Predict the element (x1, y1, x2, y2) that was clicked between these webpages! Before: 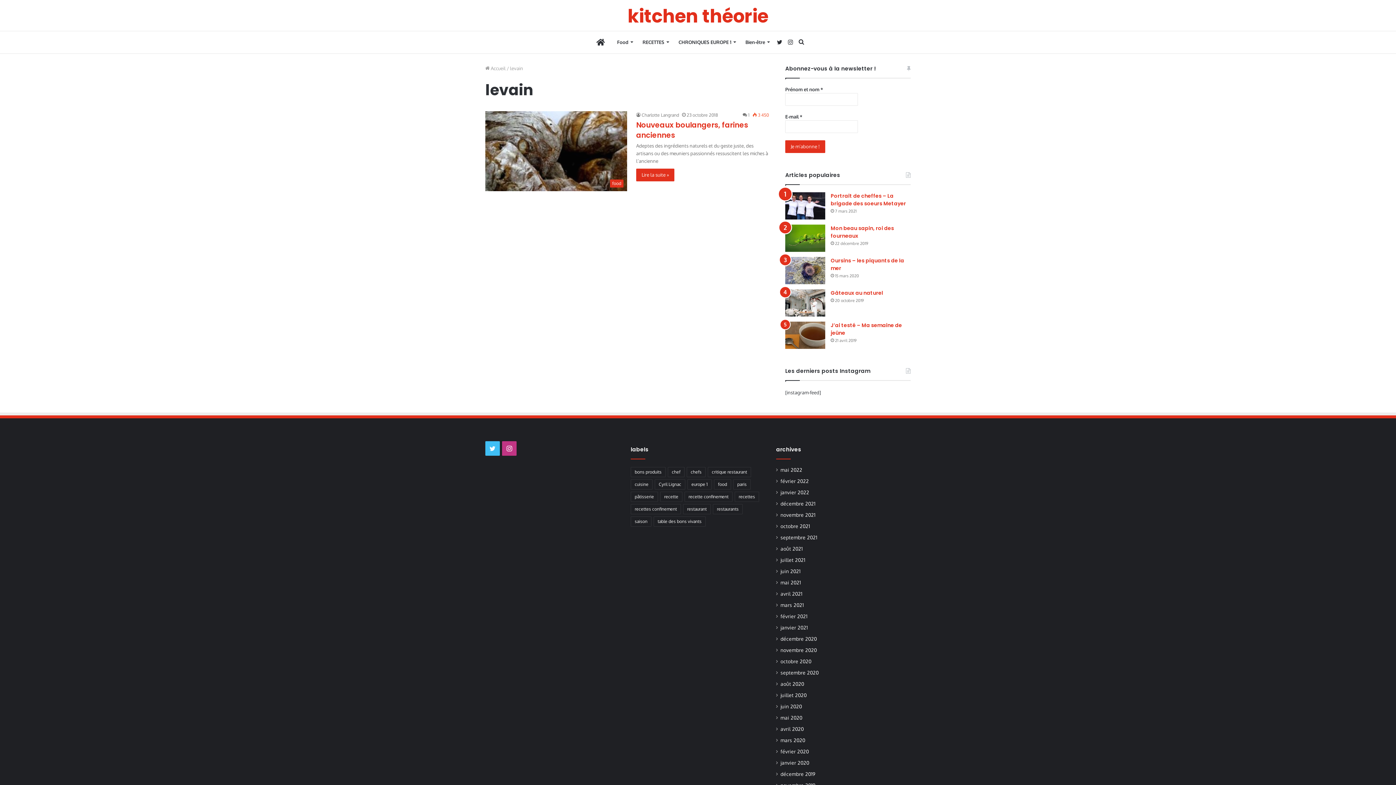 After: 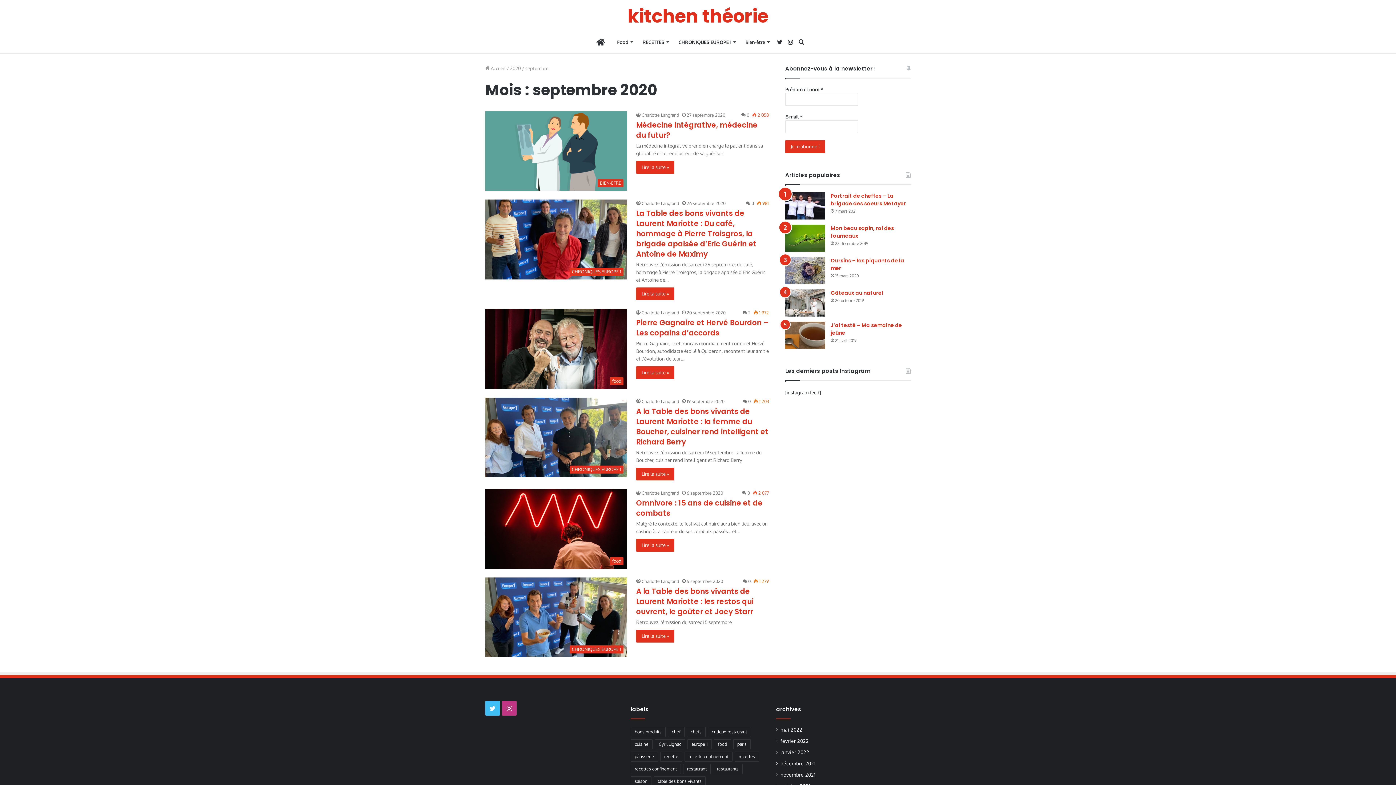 Action: bbox: (780, 669, 818, 676) label: septembre 2020